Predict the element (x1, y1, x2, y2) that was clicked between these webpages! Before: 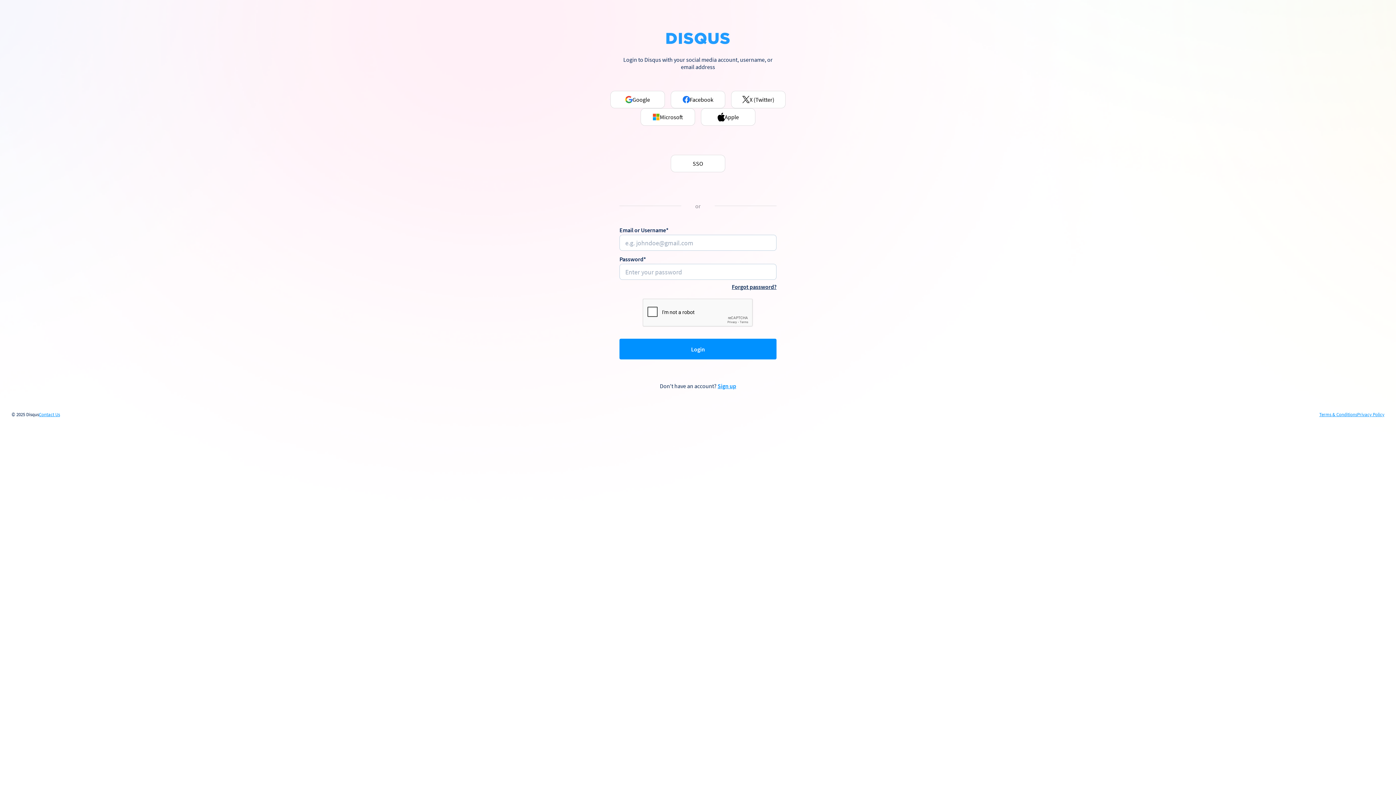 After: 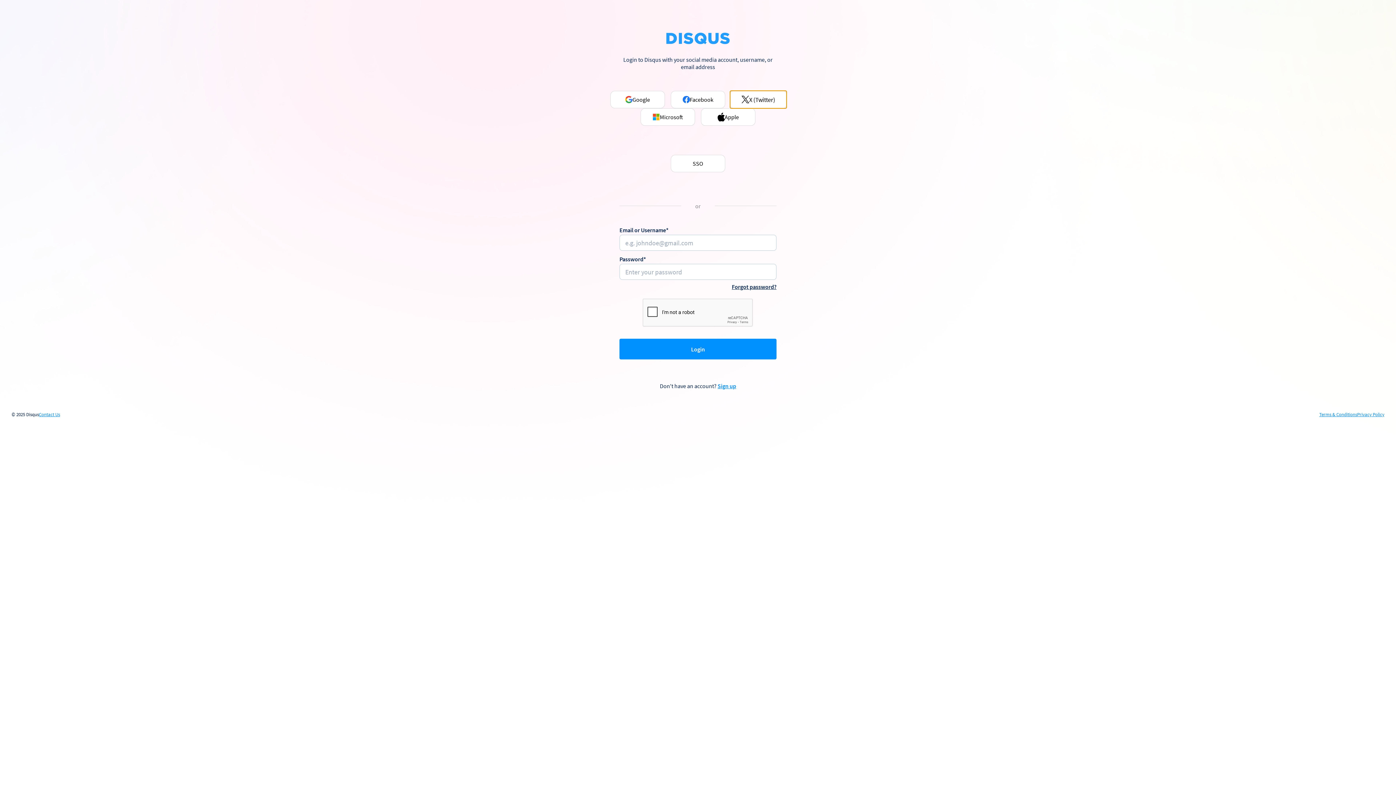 Action: bbox: (731, 90, 785, 108) label: X (Twitter)